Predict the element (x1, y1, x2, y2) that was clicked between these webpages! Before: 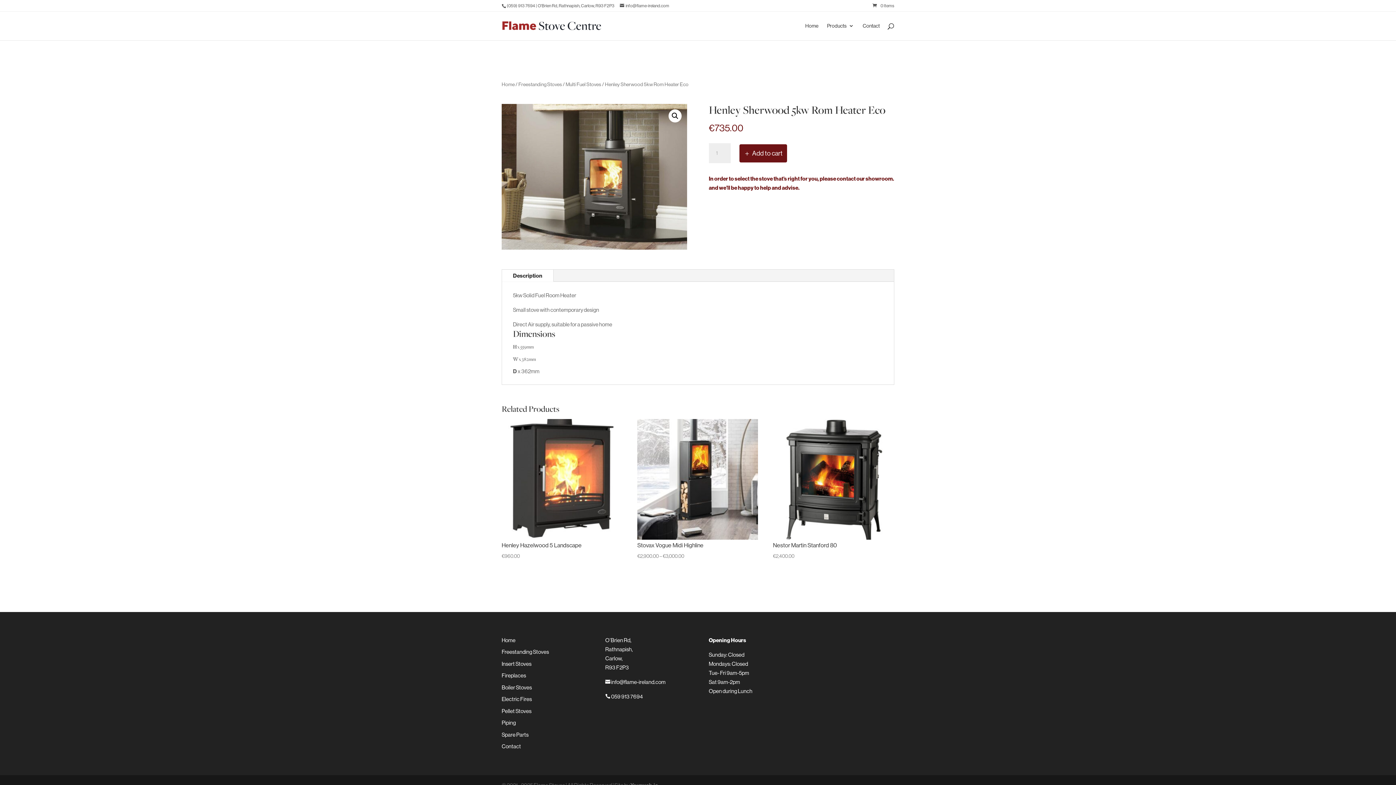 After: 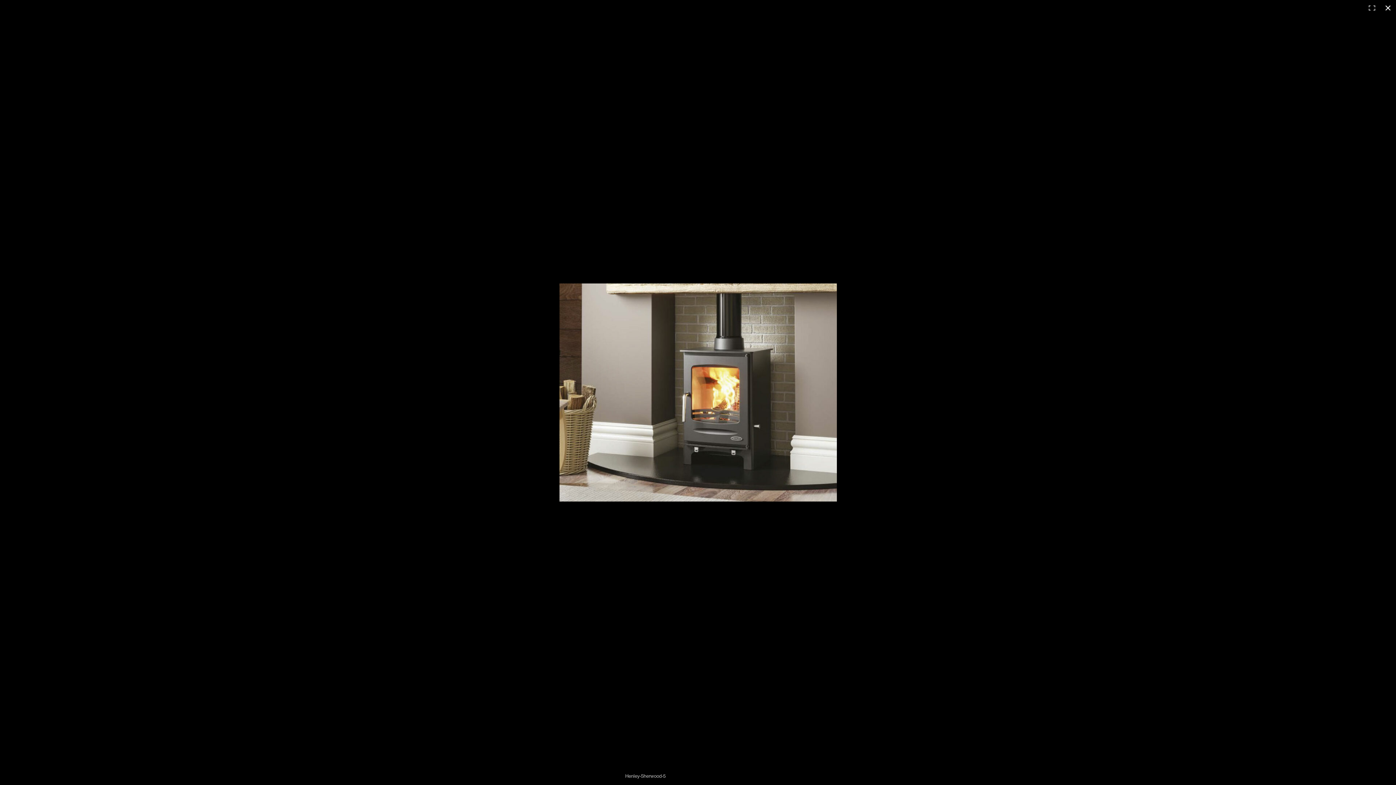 Action: bbox: (668, 109, 681, 122) label: 🔍